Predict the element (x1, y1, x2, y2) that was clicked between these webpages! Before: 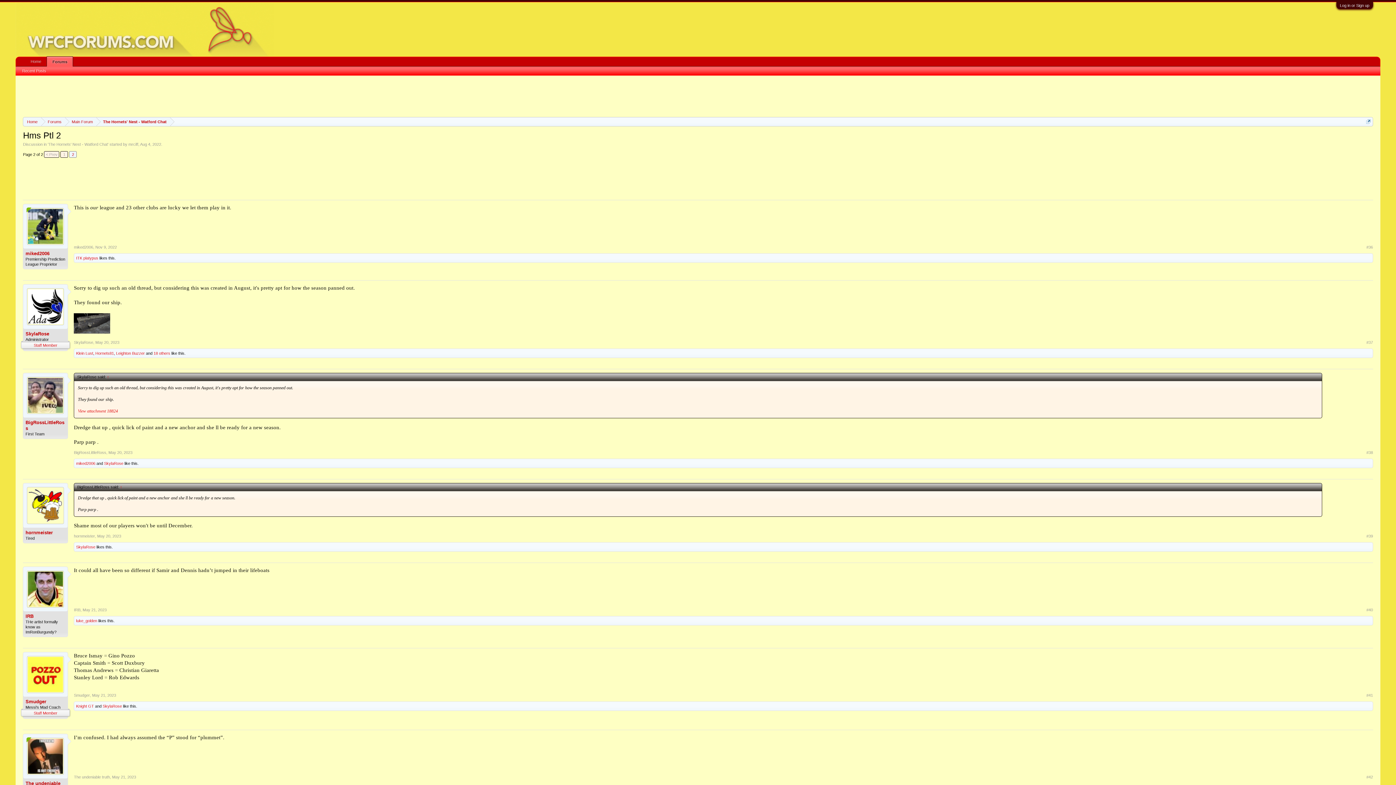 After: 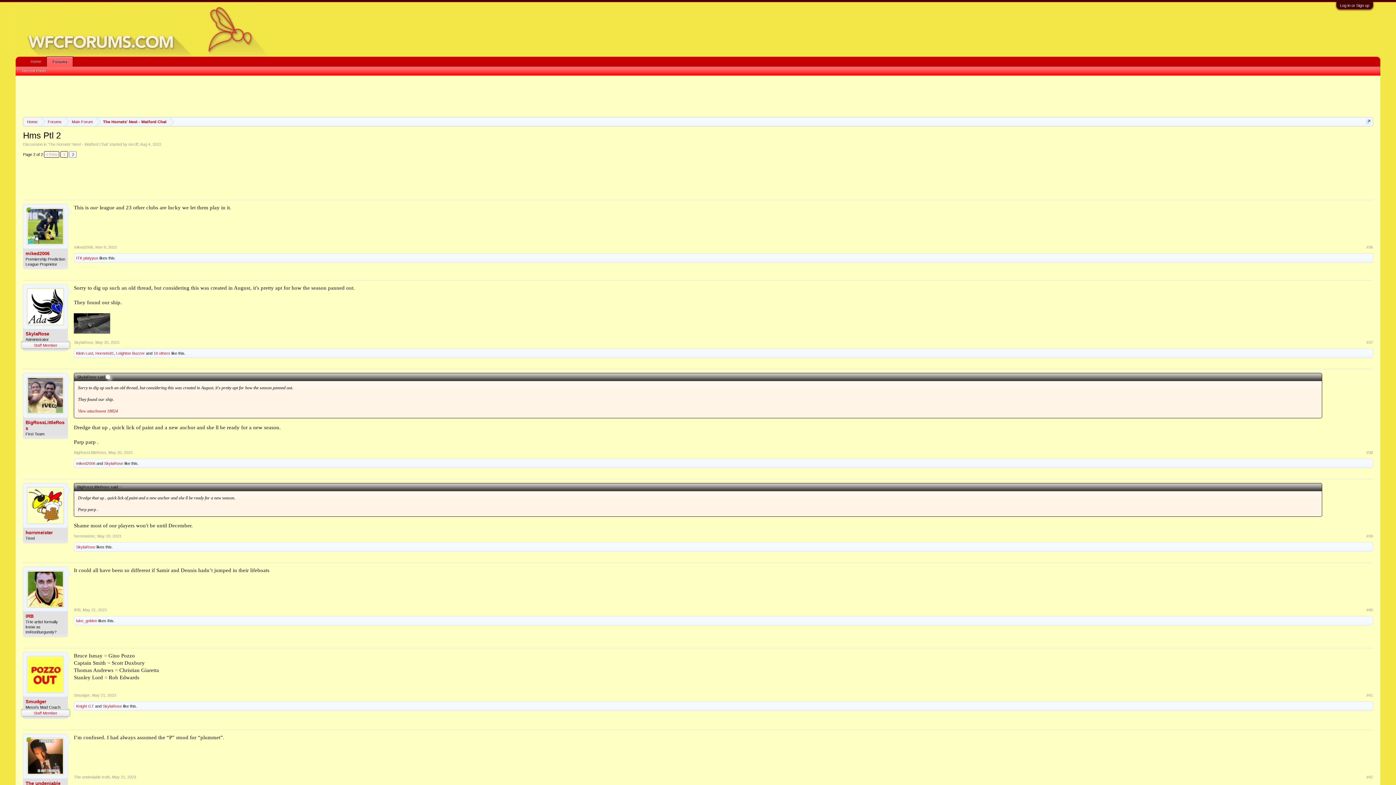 Action: bbox: (105, 374, 110, 379) label: ↑